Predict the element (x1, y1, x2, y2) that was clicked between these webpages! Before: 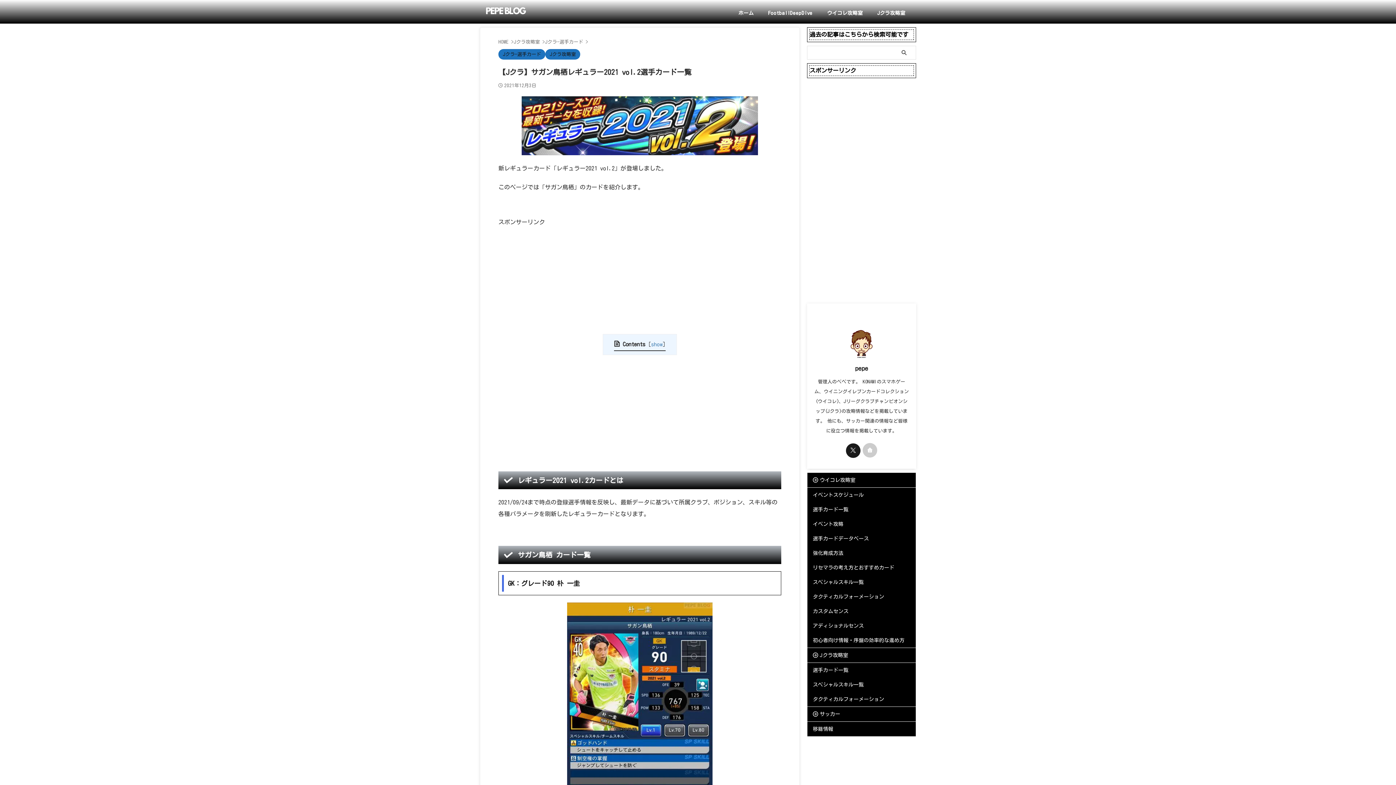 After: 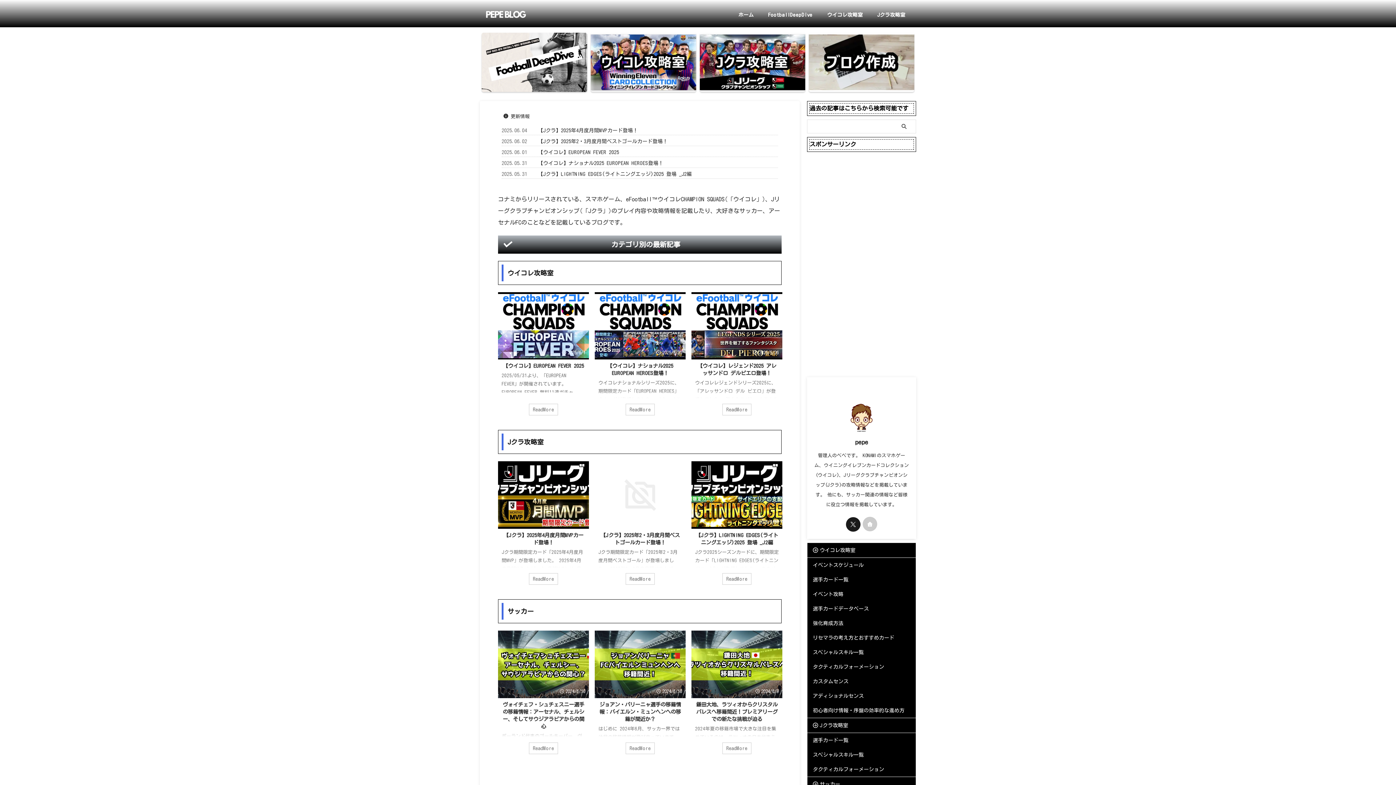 Action: bbox: (483, 9, 528, 17)